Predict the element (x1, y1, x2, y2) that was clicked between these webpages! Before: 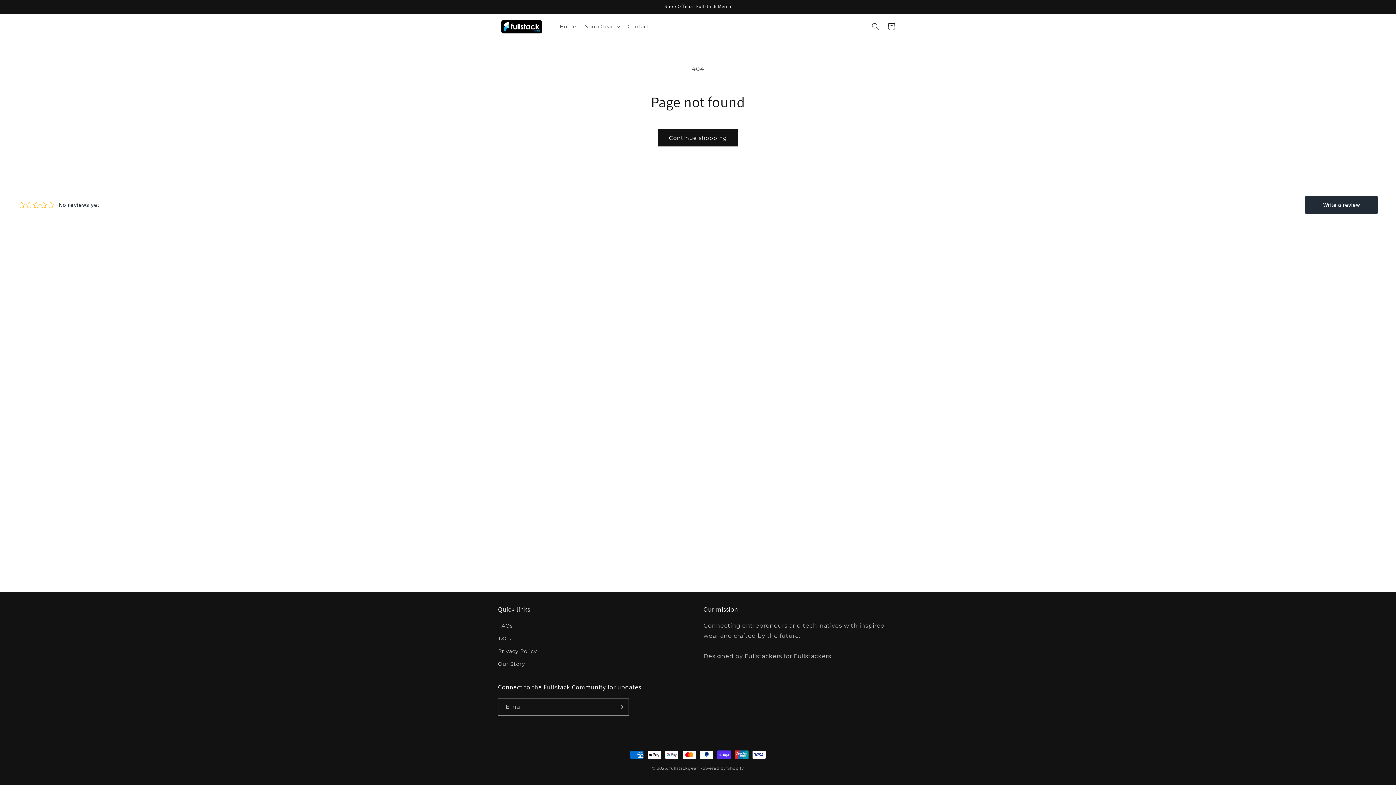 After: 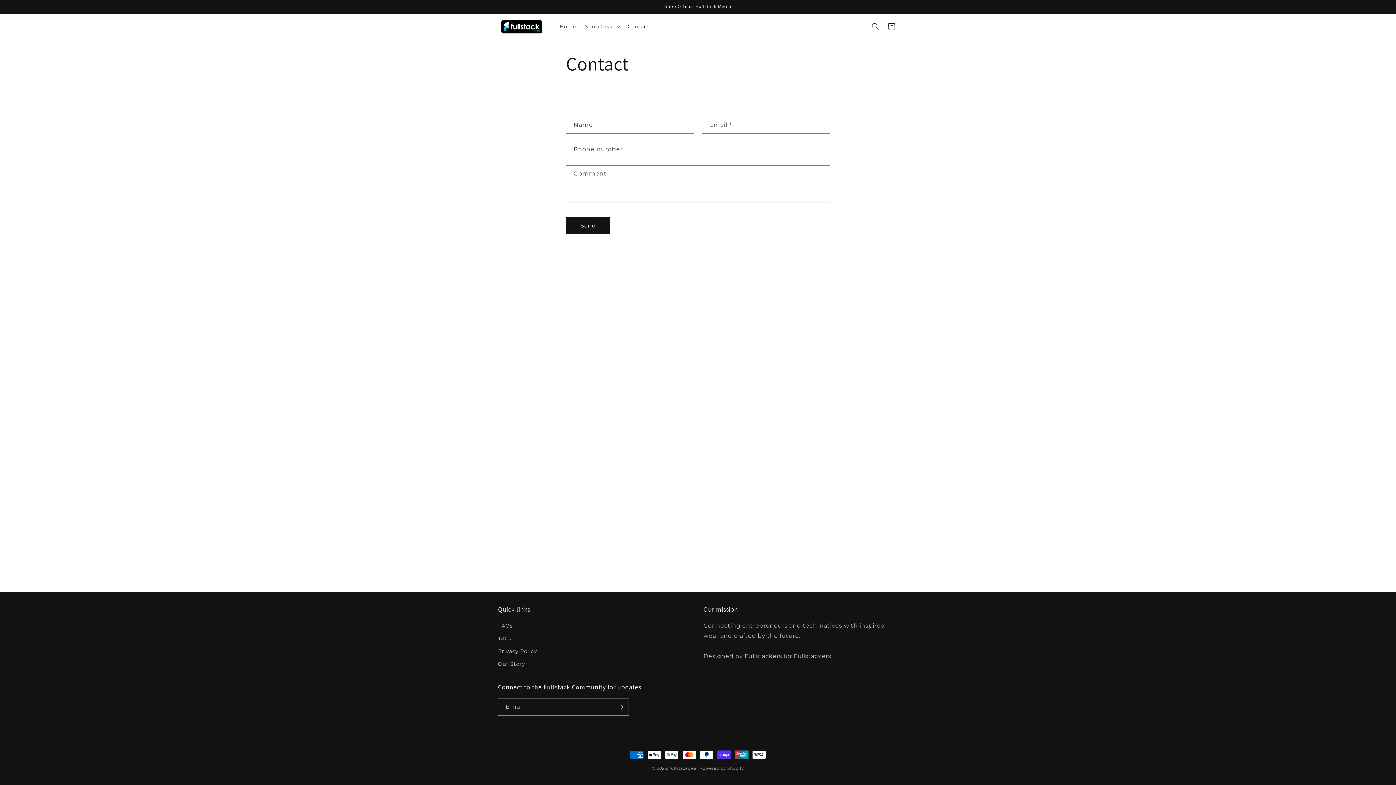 Action: bbox: (623, 18, 654, 34) label: Contact